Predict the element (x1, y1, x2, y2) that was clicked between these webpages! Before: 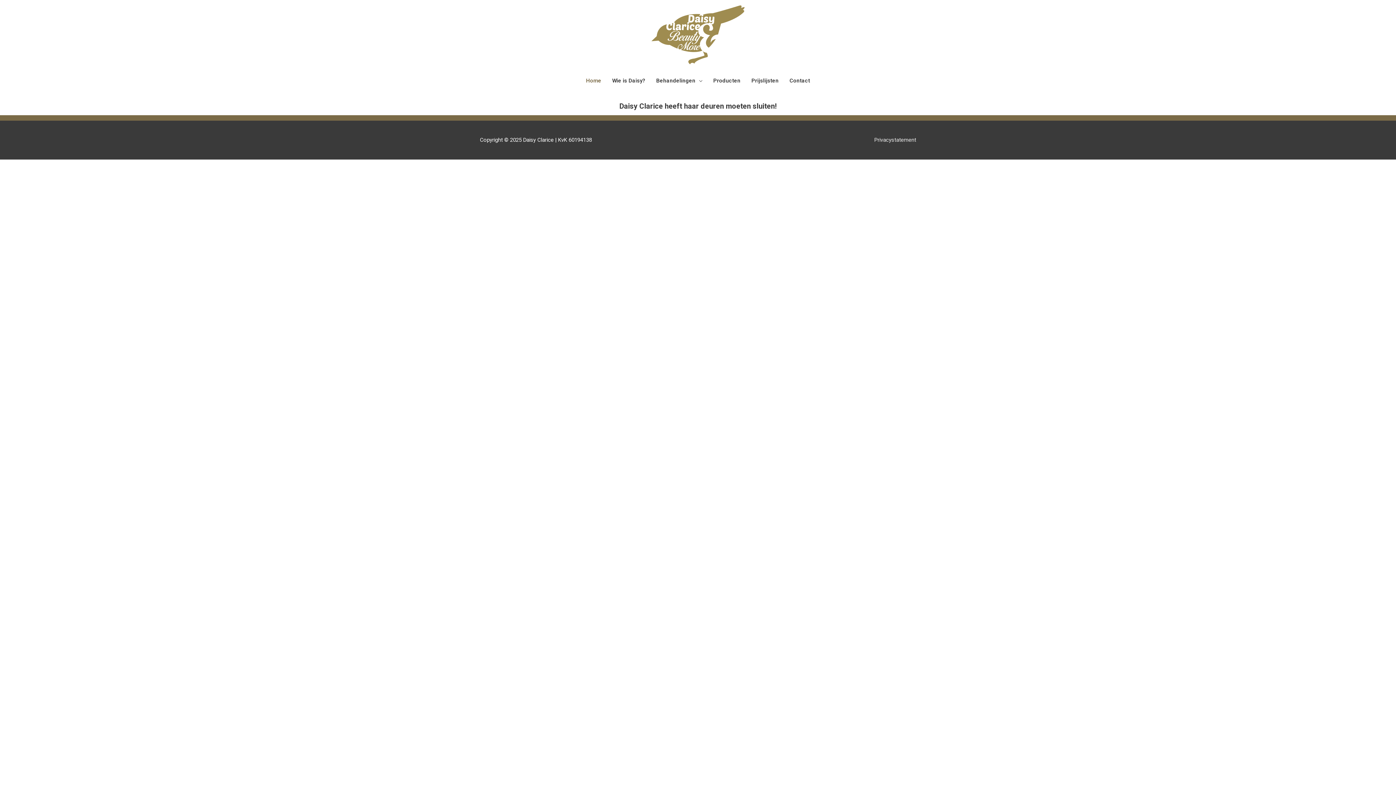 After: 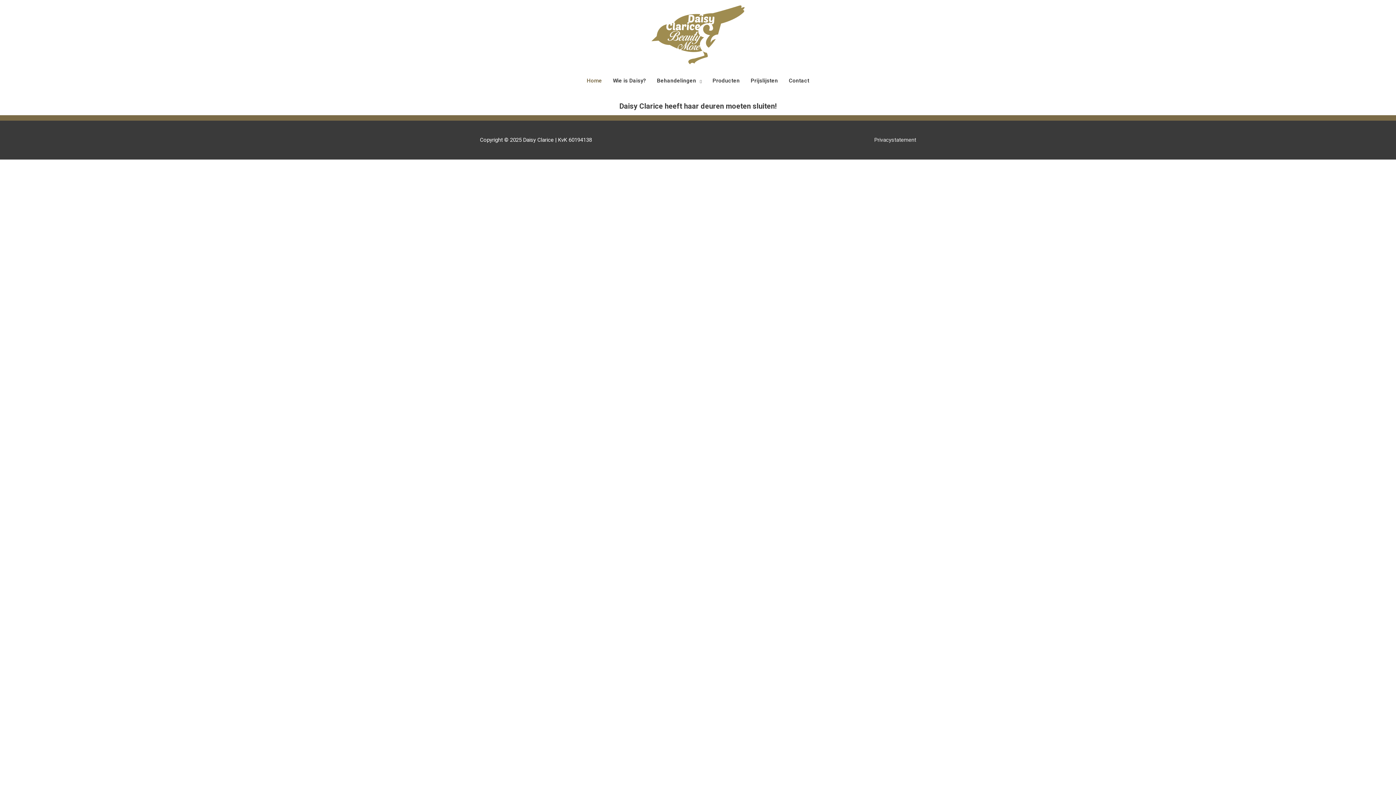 Action: bbox: (651, 31, 744, 37)